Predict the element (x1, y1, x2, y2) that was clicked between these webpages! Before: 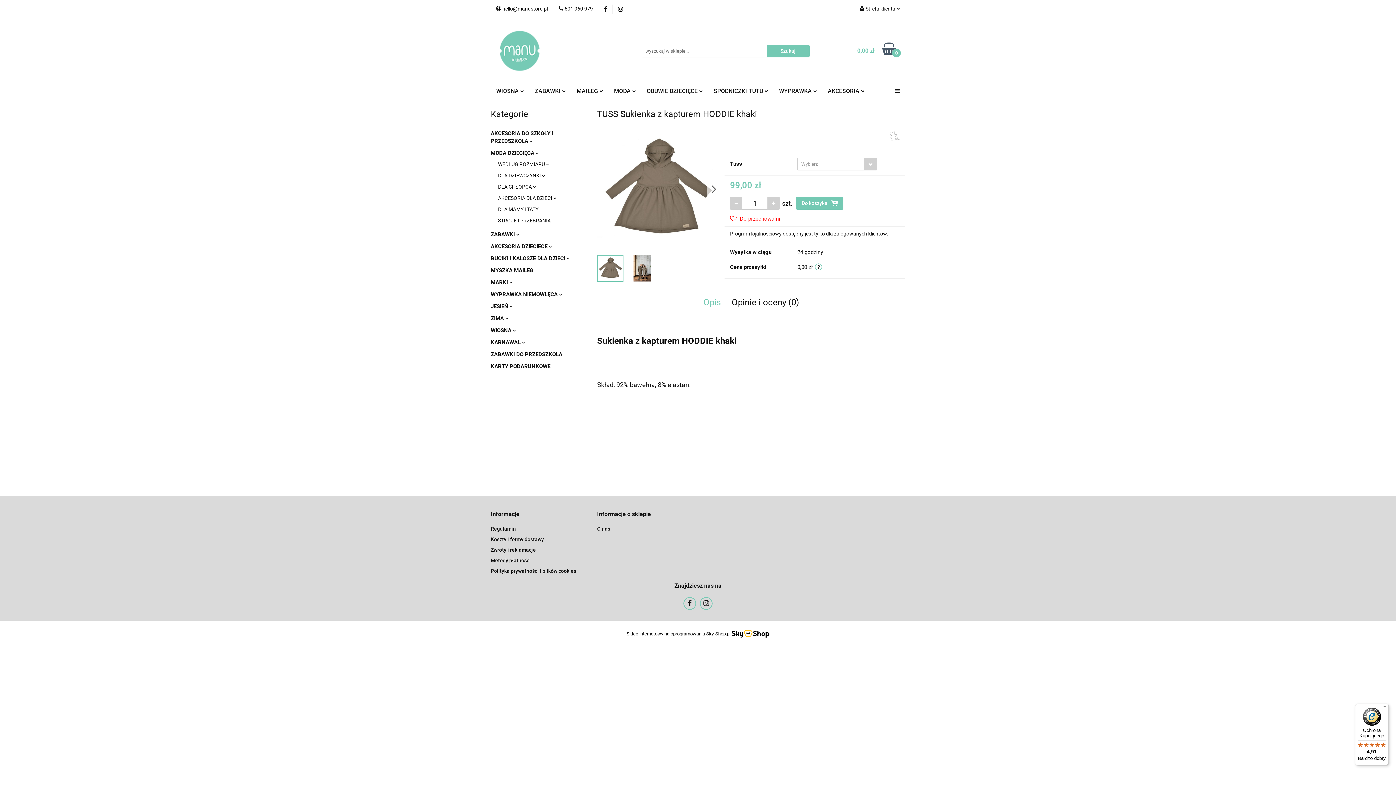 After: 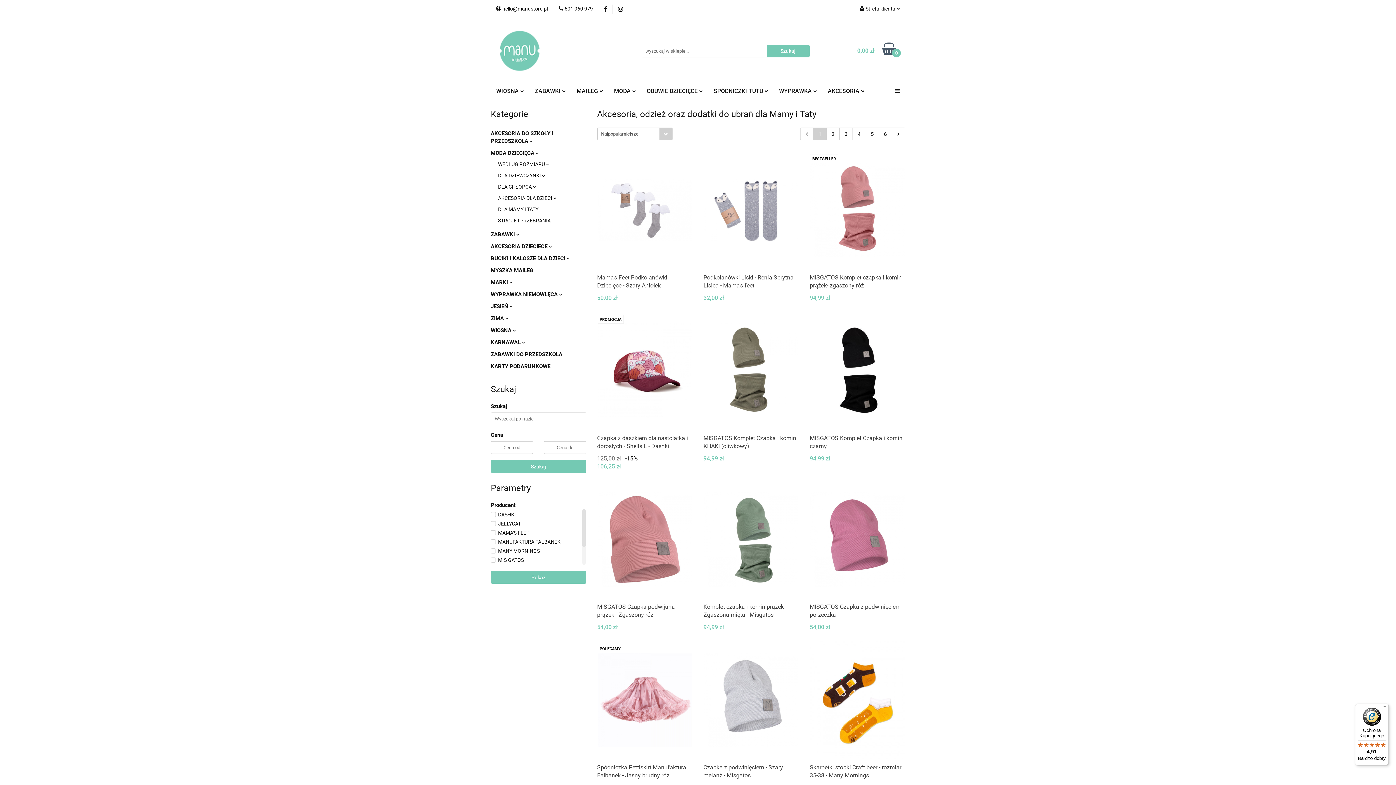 Action: label: DLA MAMY I TATY bbox: (498, 206, 538, 212)